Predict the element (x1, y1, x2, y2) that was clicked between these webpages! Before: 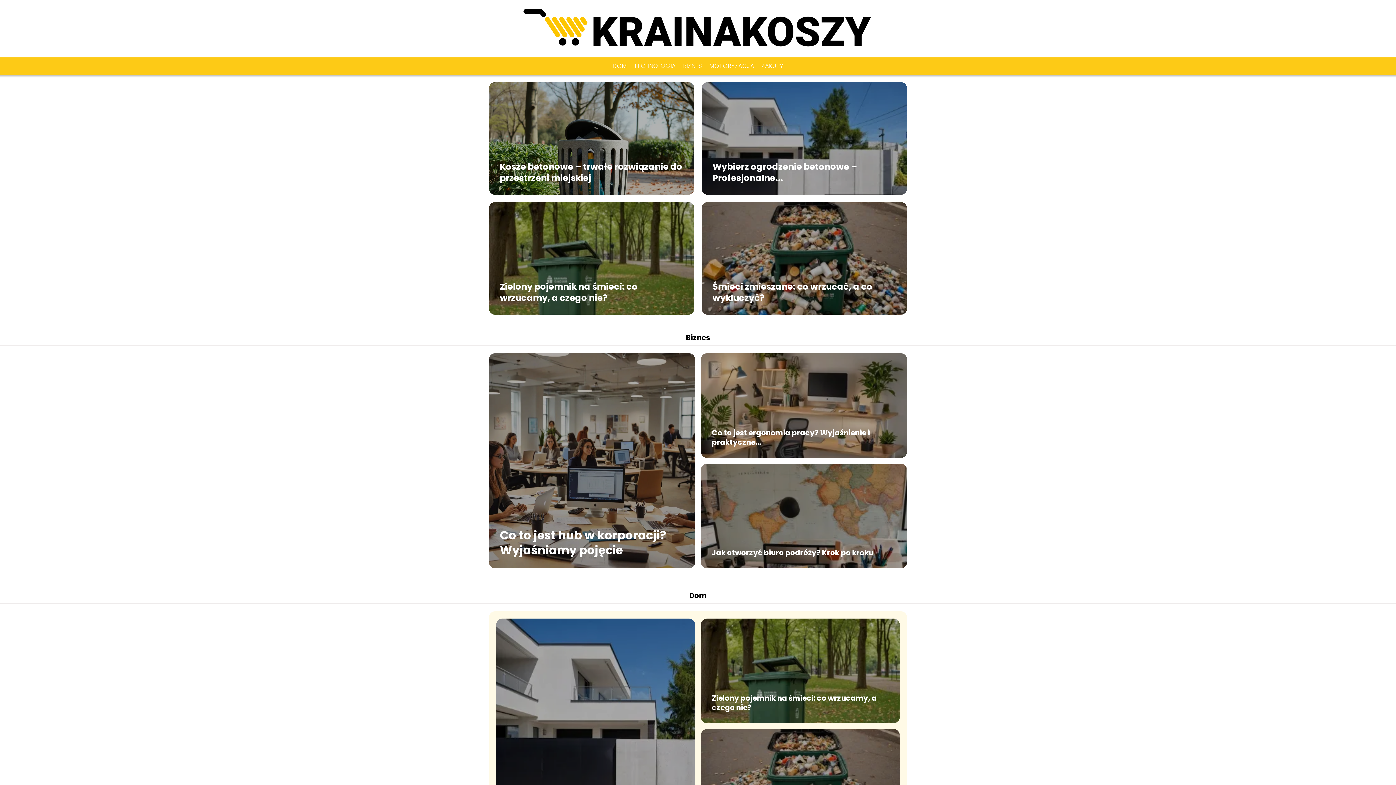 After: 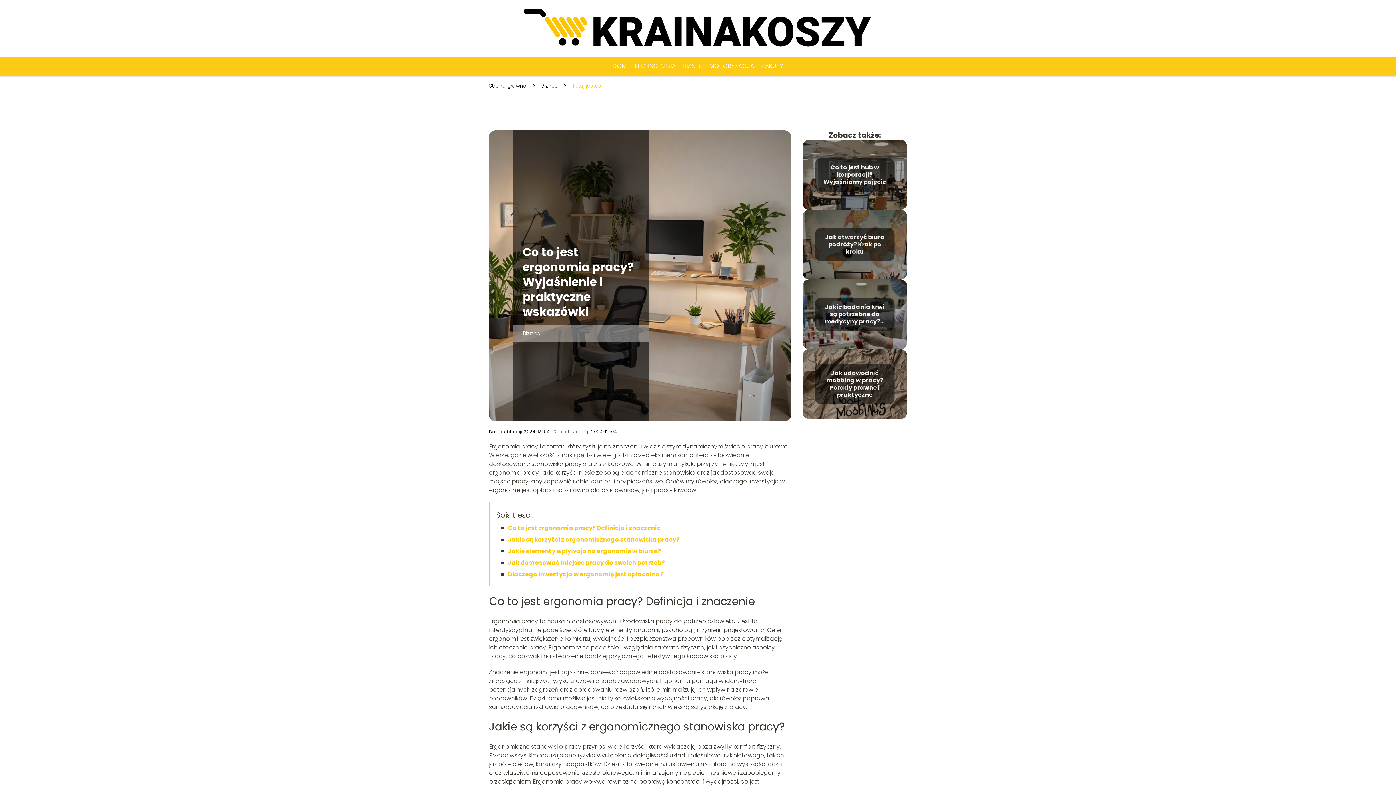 Action: bbox: (701, 353, 907, 458)